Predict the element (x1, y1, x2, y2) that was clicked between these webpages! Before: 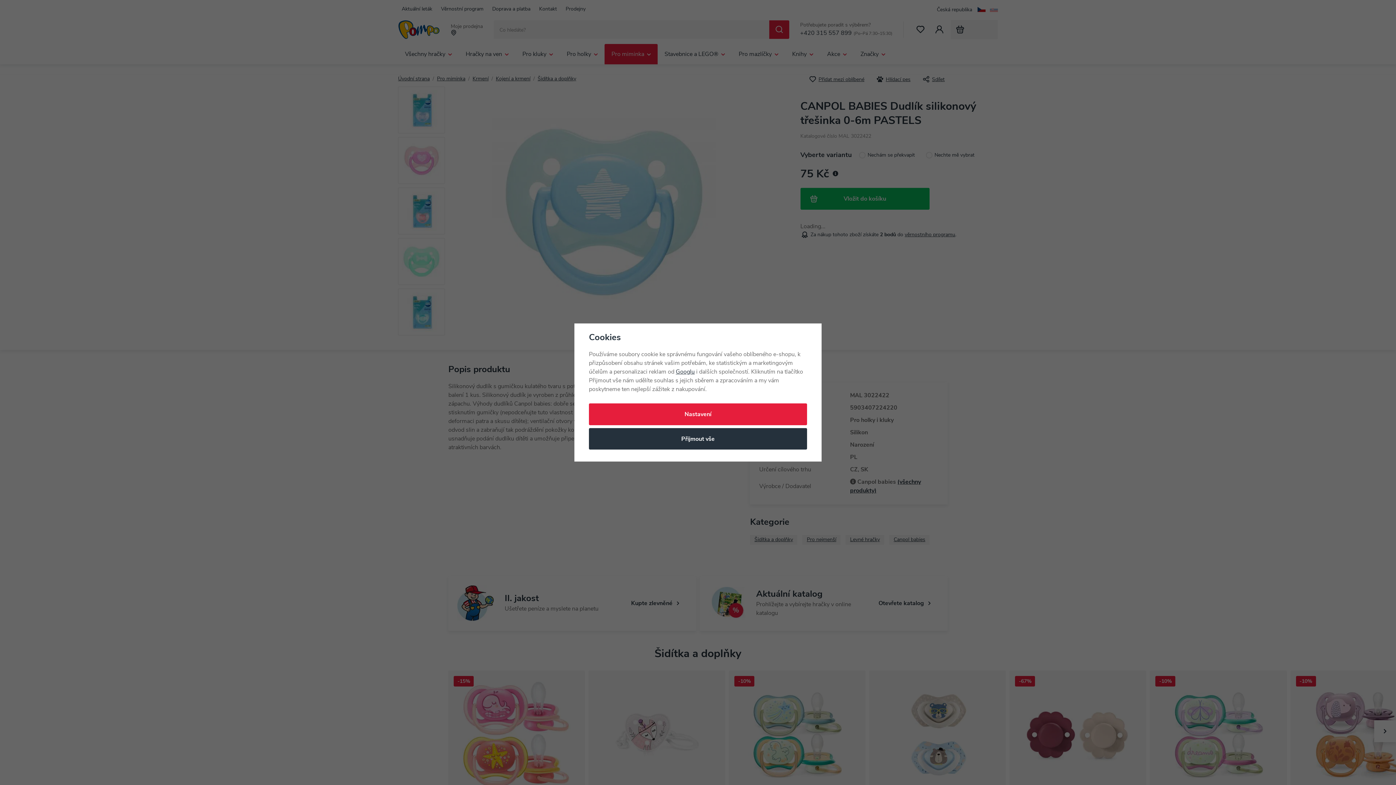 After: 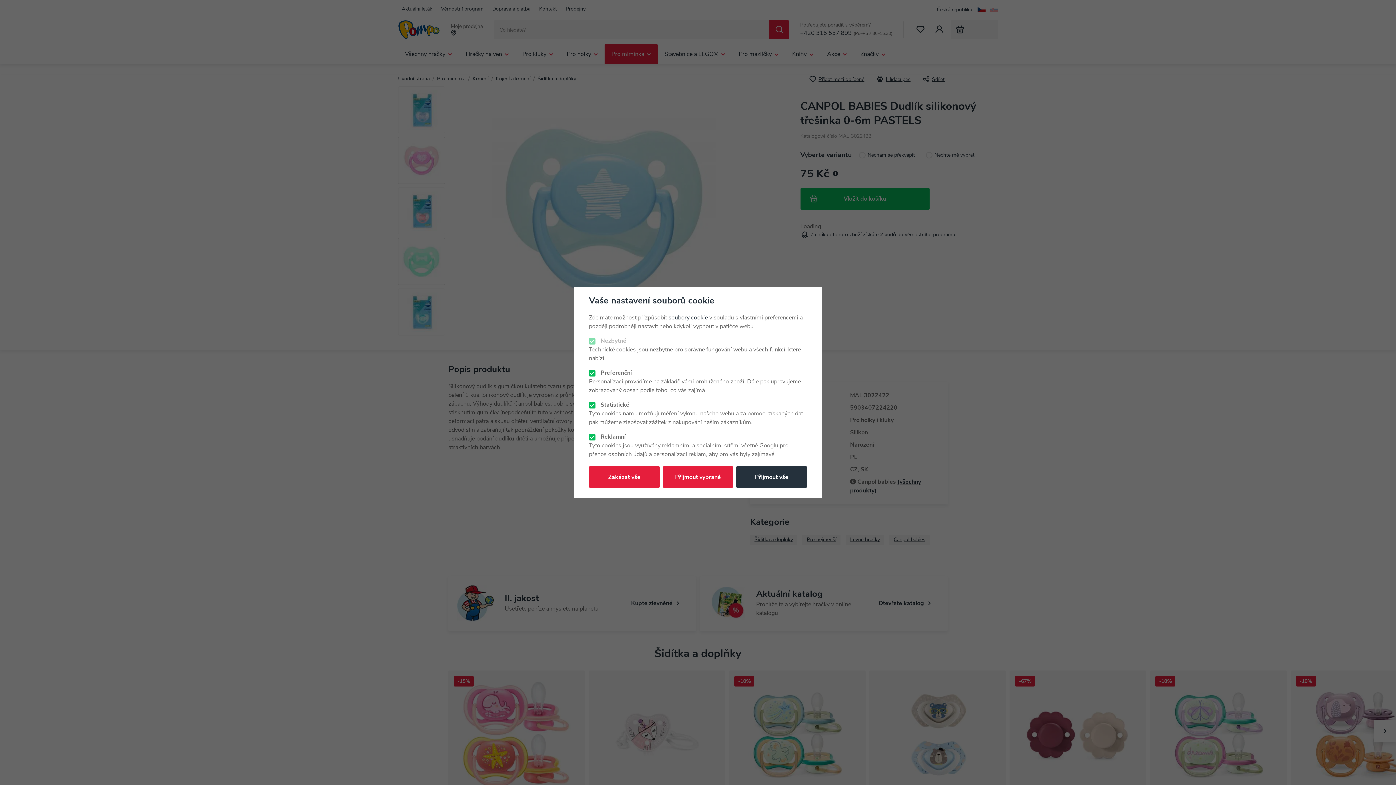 Action: label: Nastavení bbox: (589, 403, 807, 425)